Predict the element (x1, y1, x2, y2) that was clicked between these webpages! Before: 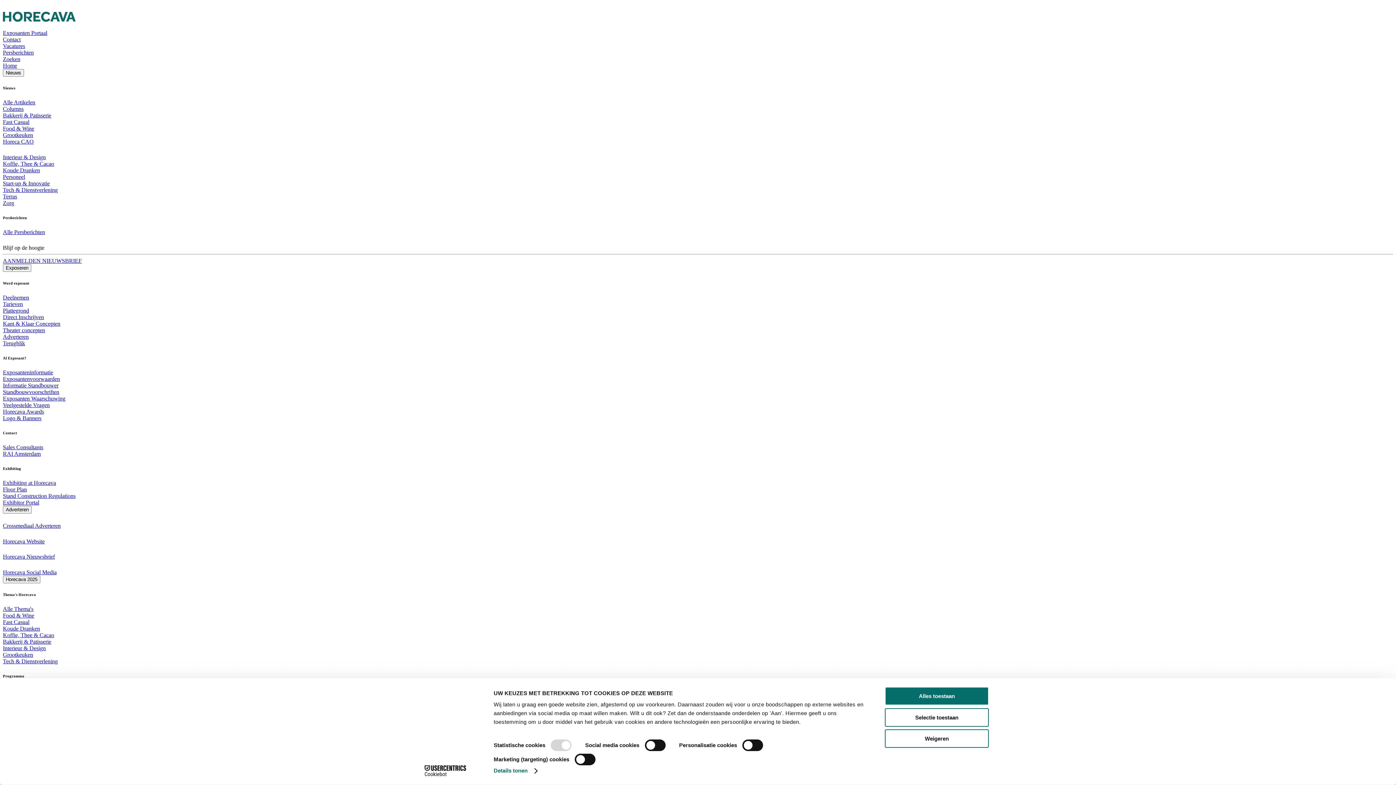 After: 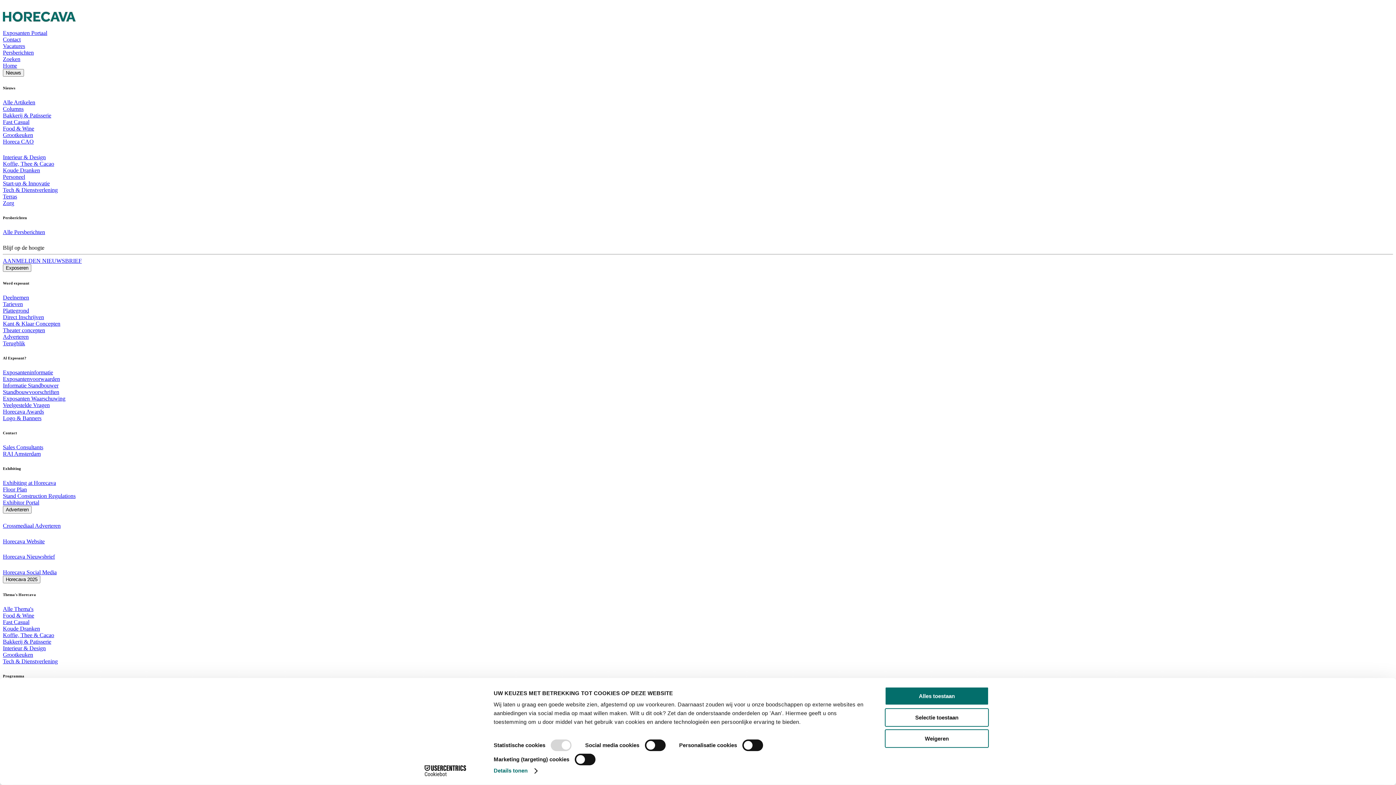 Action: bbox: (2, 314, 44, 320) label: Direct Inschrijven